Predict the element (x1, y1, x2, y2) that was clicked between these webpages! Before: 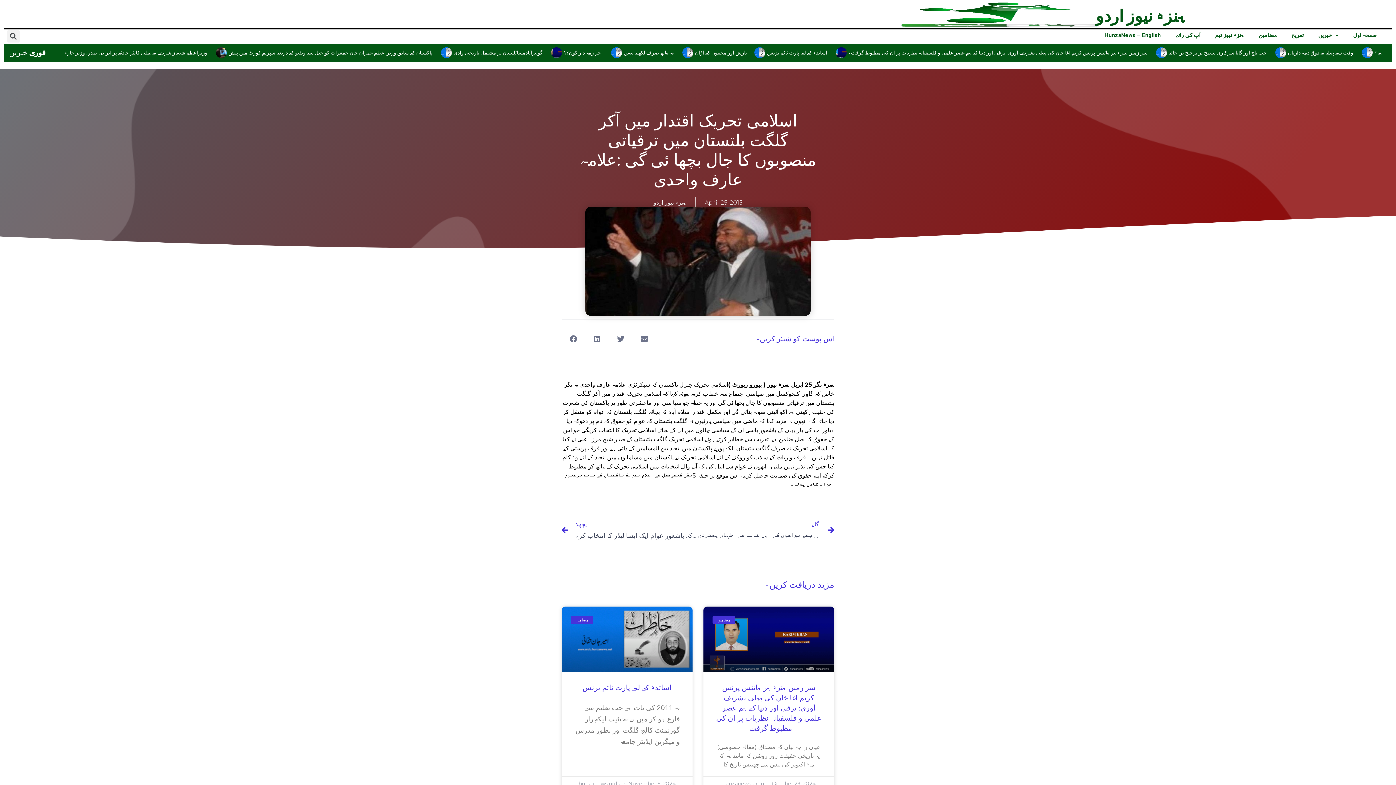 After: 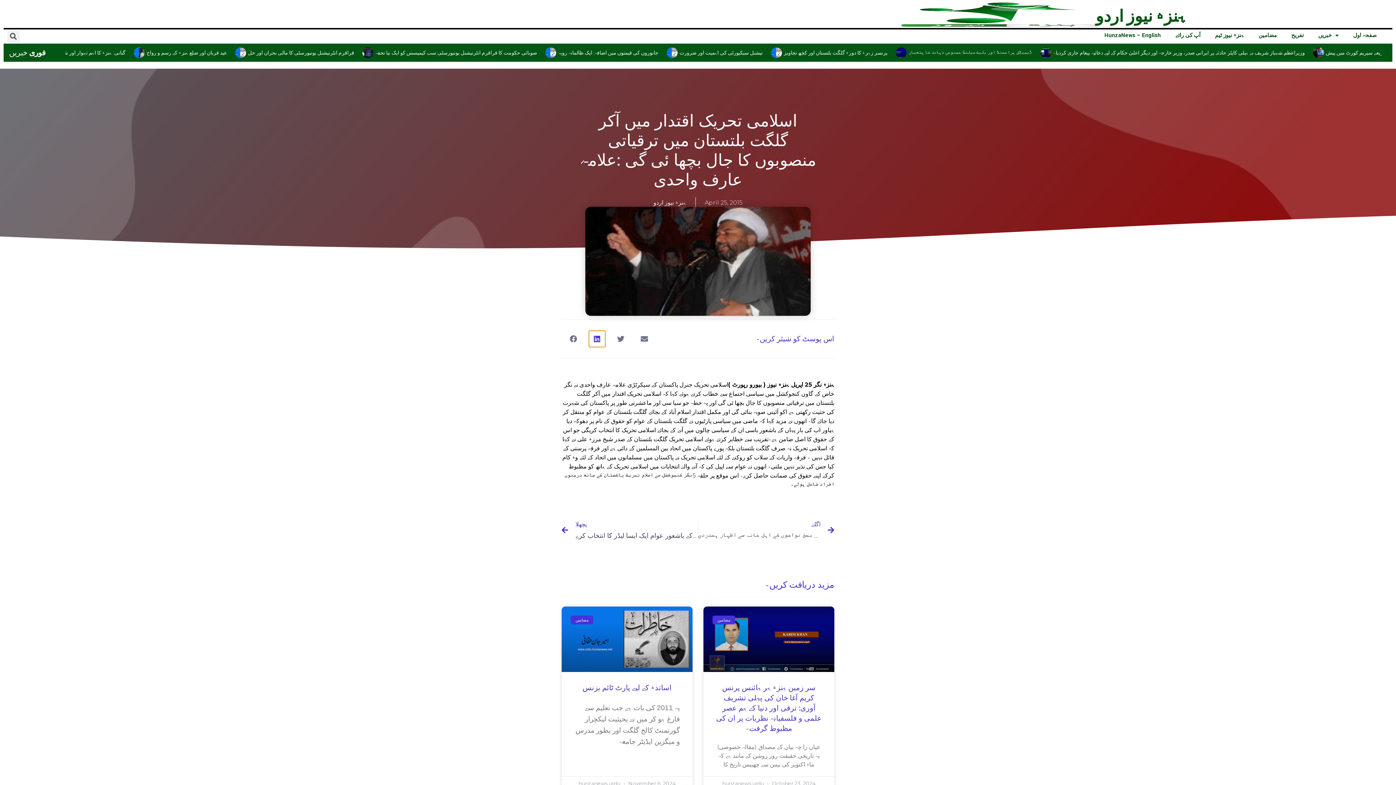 Action: bbox: (589, 330, 605, 347) label: Share on linkedin